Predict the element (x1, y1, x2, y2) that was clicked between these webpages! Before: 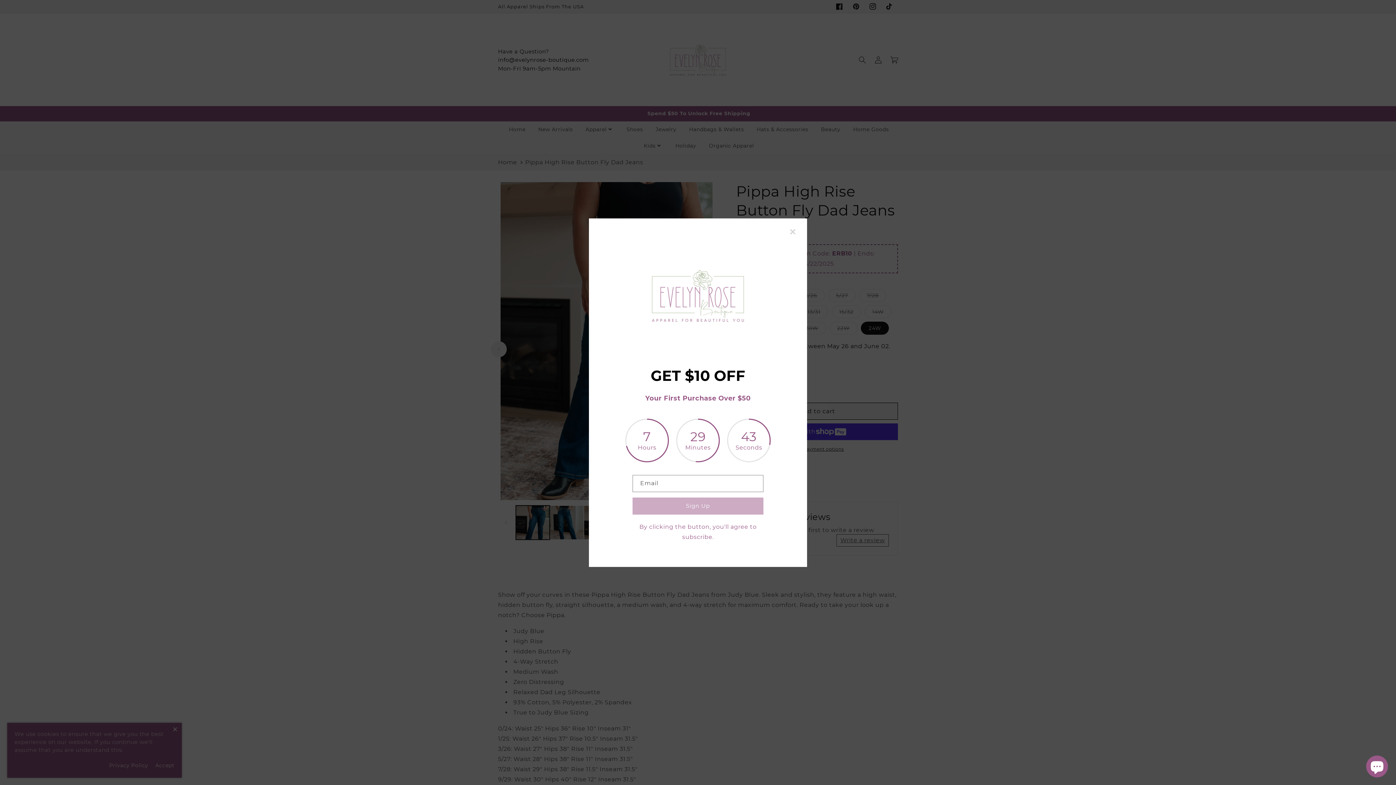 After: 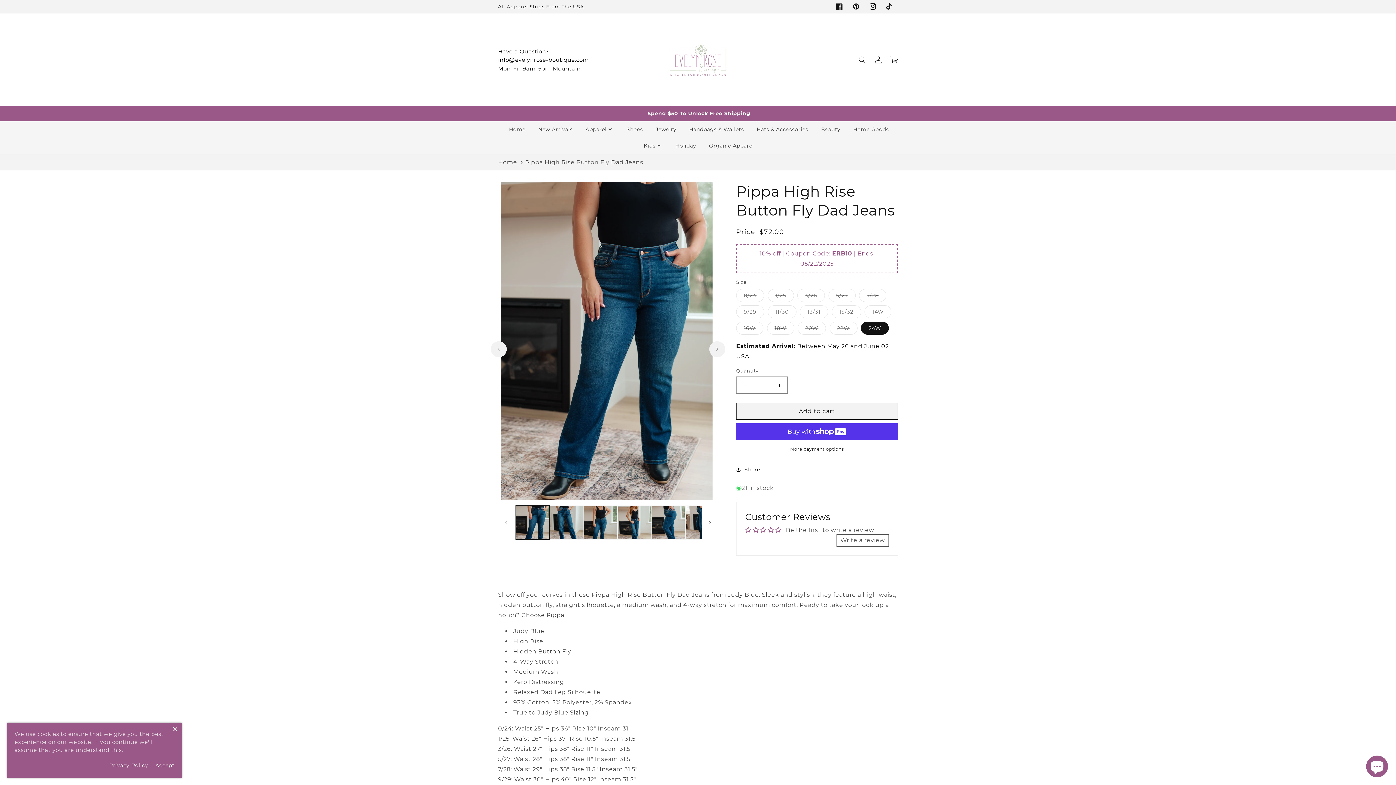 Action: bbox: (789, 225, 796, 238) label: ×